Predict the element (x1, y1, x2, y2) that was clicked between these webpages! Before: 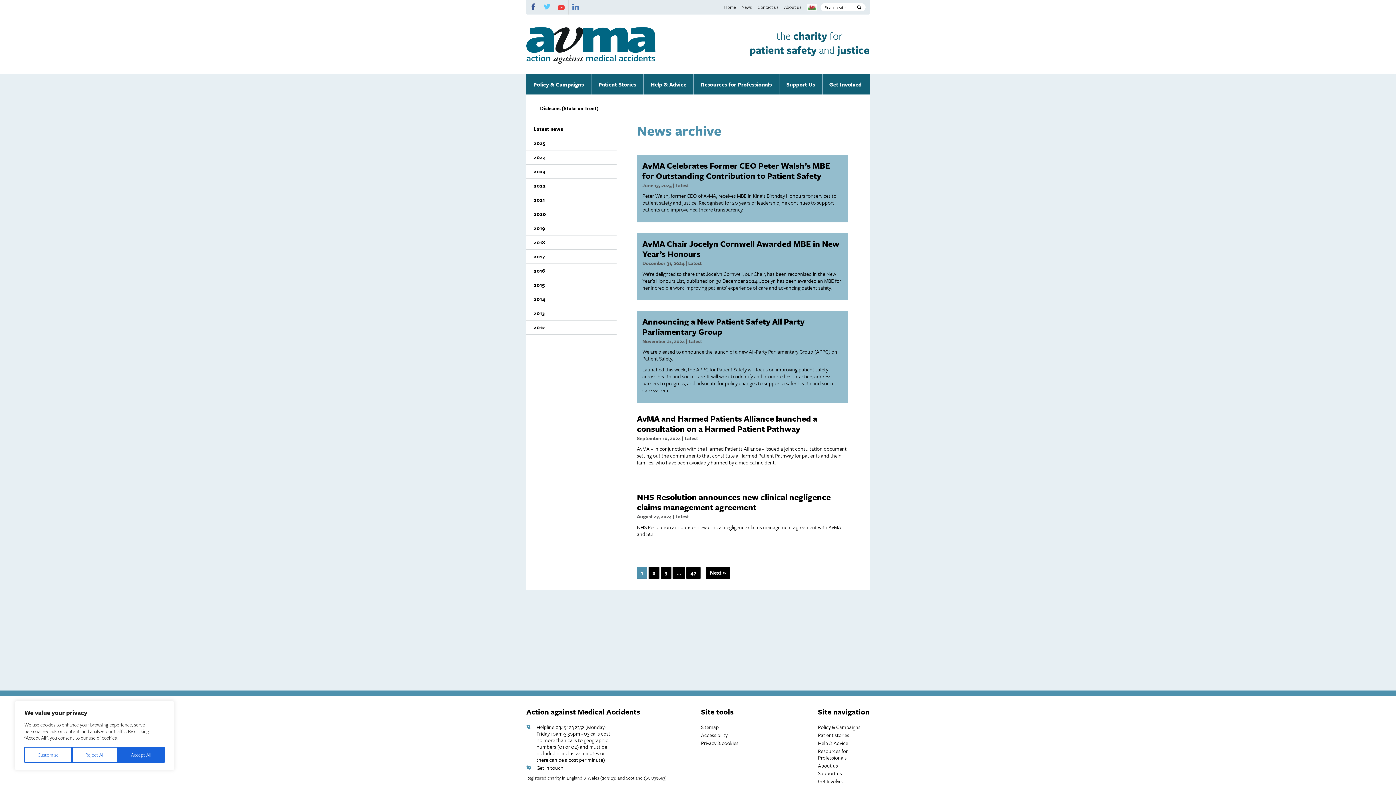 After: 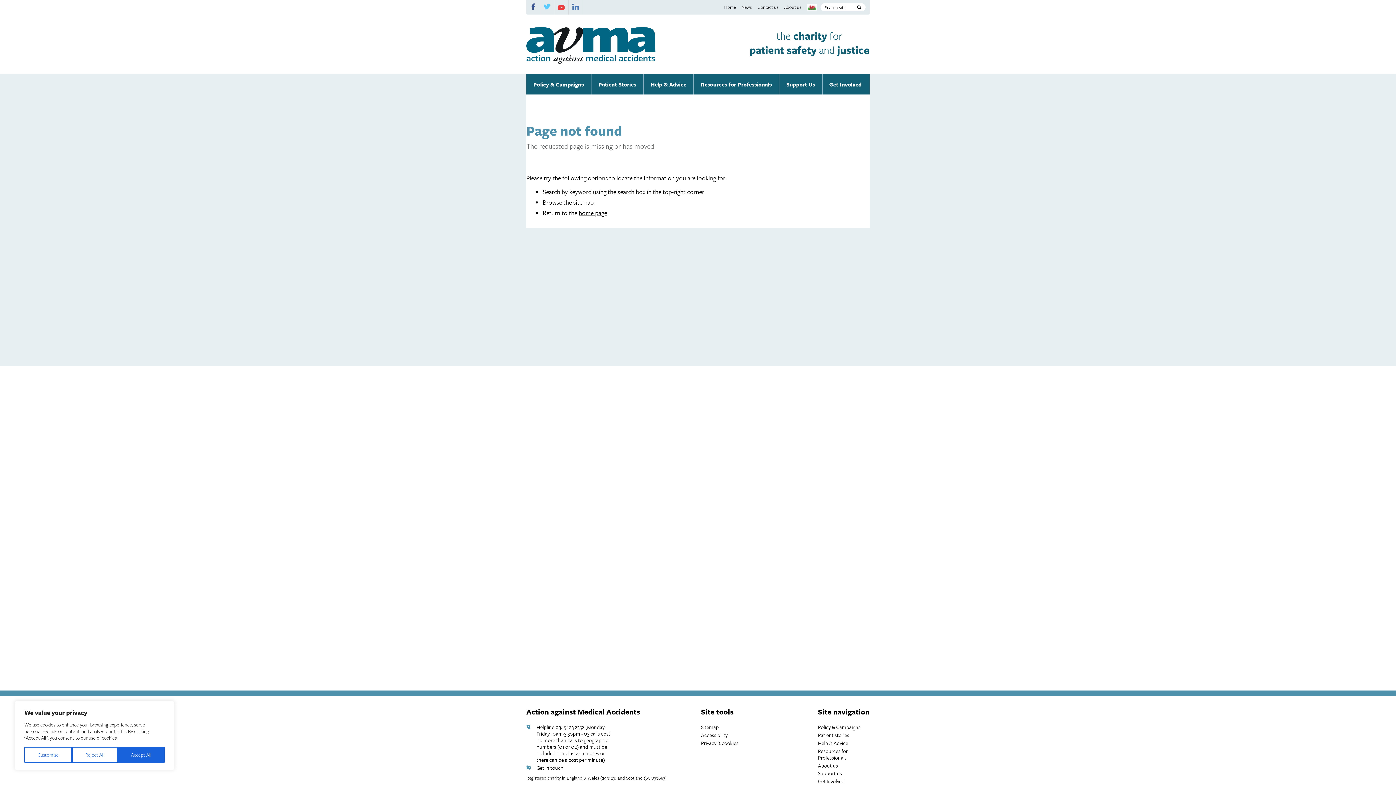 Action: bbox: (648, 567, 659, 579) label: 2